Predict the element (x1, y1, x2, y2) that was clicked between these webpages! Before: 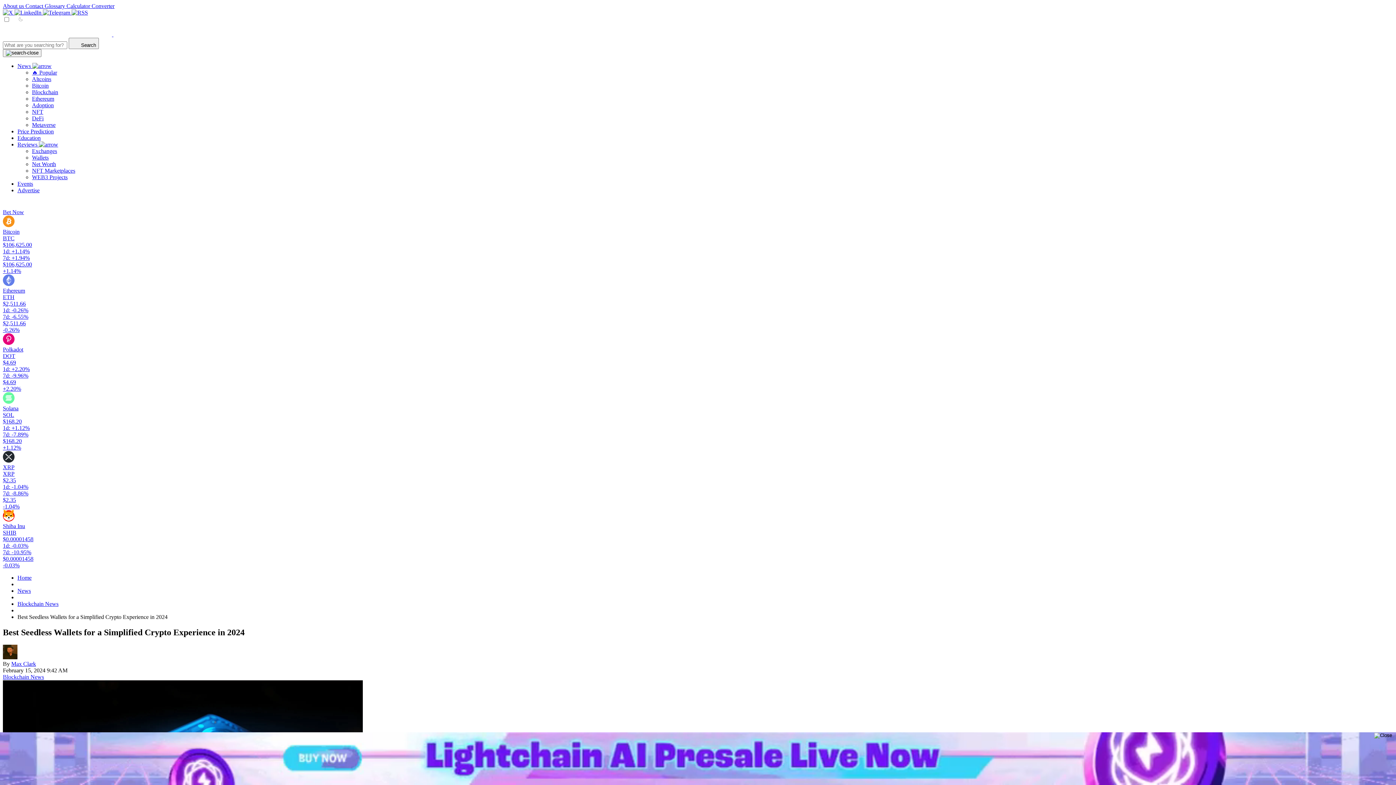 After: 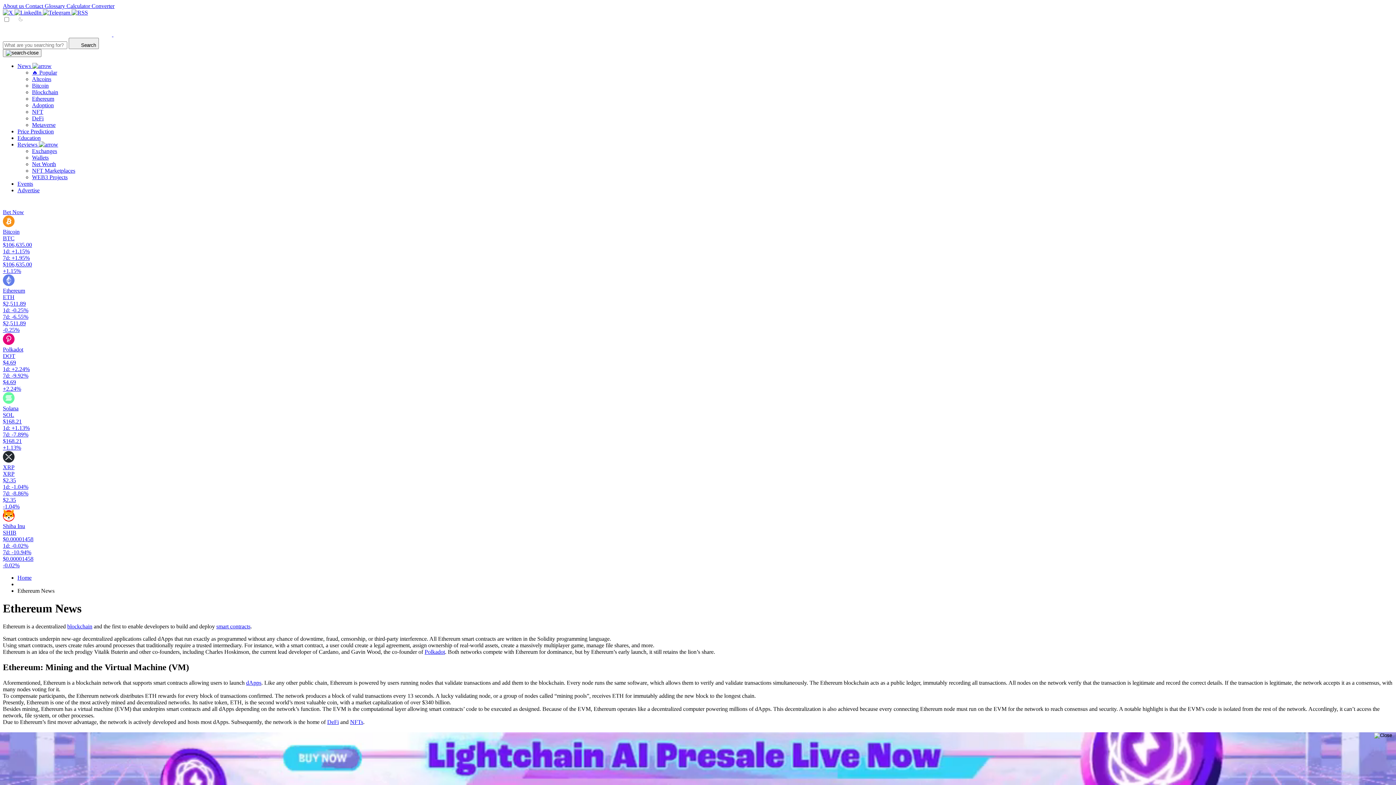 Action: label: Ethereum bbox: (32, 95, 54, 101)